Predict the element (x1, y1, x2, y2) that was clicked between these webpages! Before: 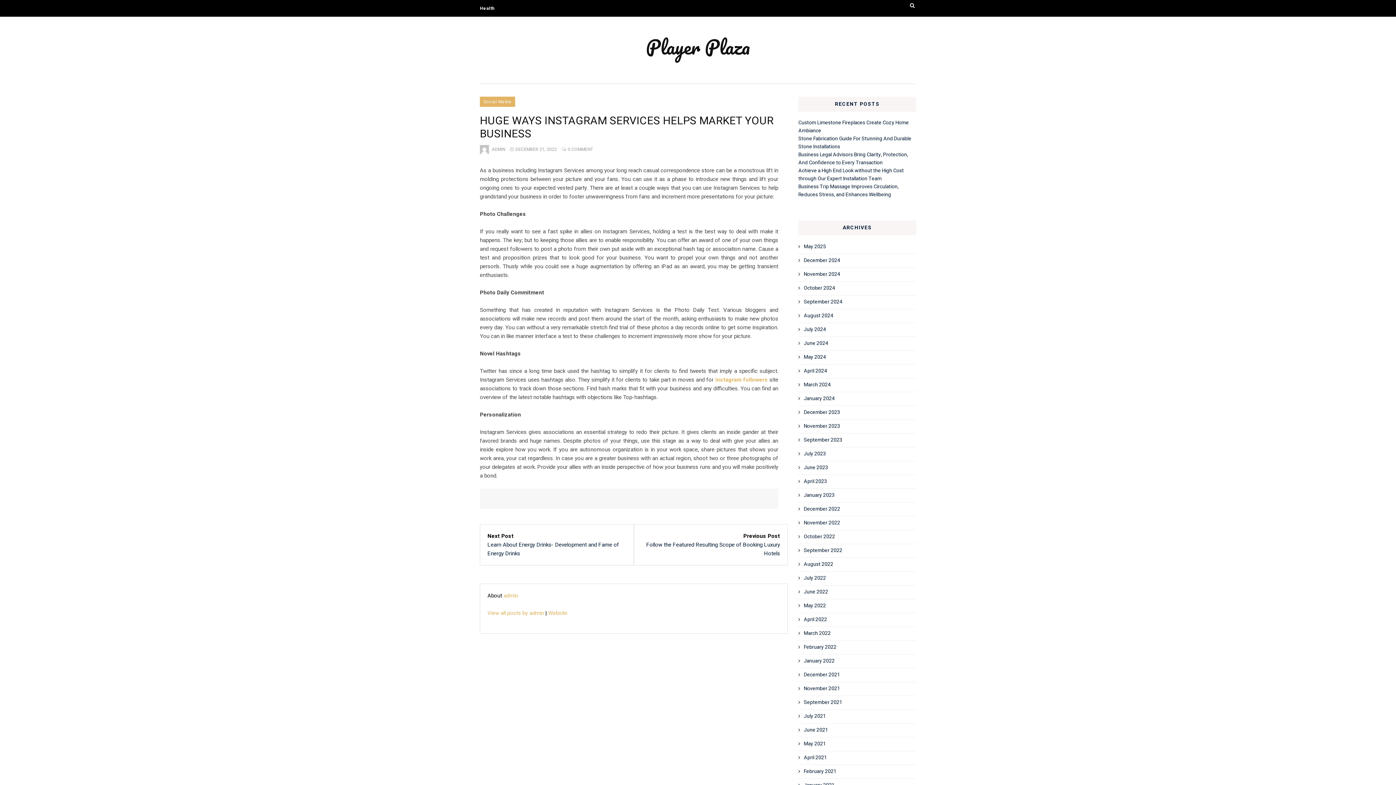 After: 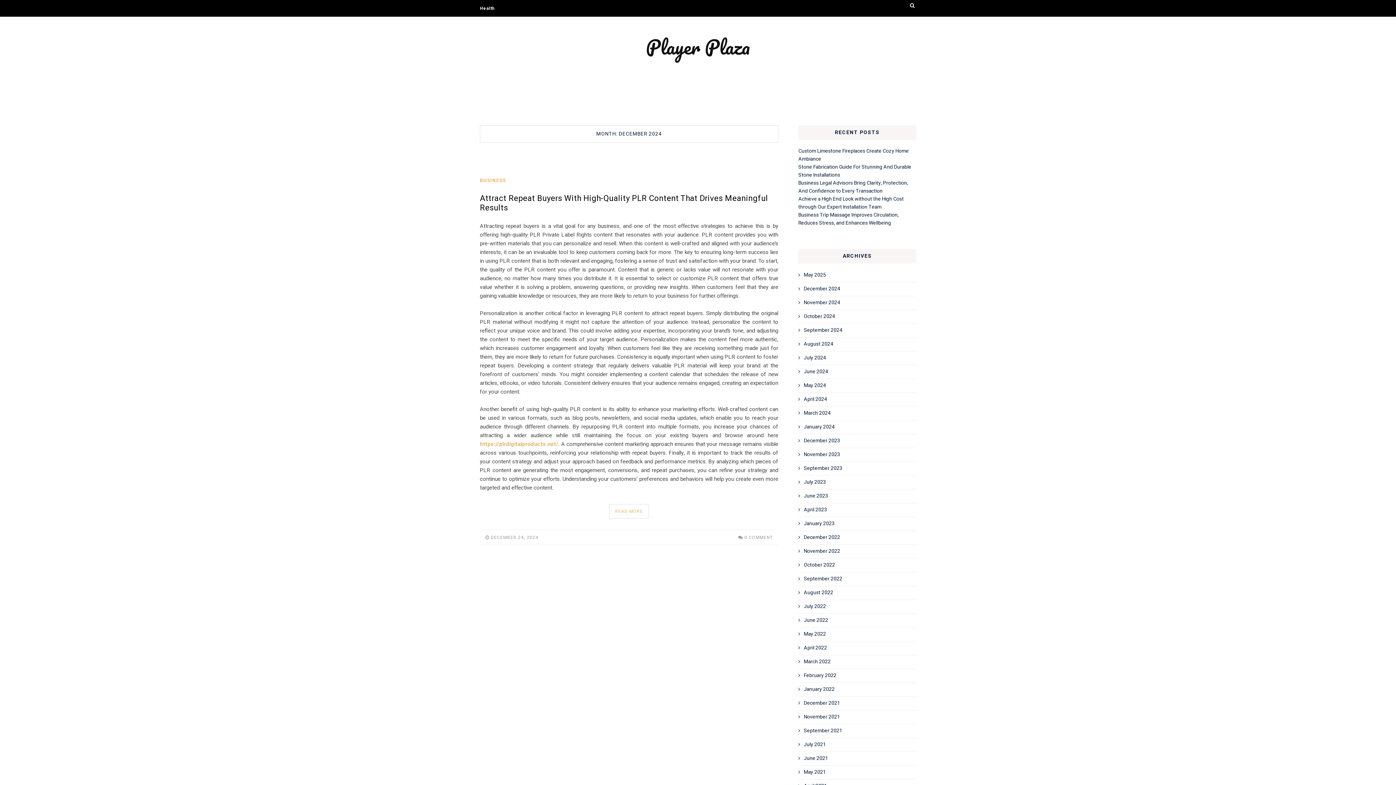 Action: label: December 2024 bbox: (804, 256, 840, 264)